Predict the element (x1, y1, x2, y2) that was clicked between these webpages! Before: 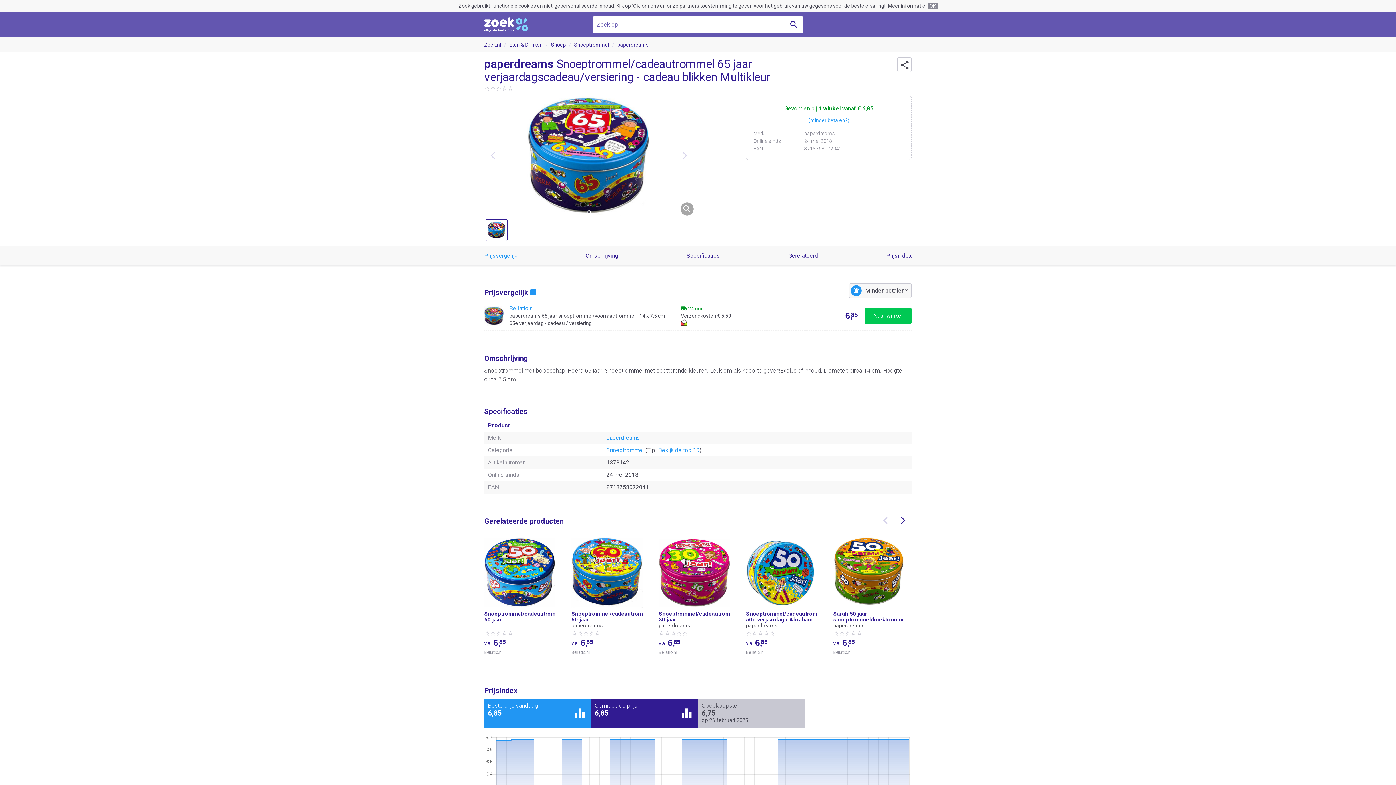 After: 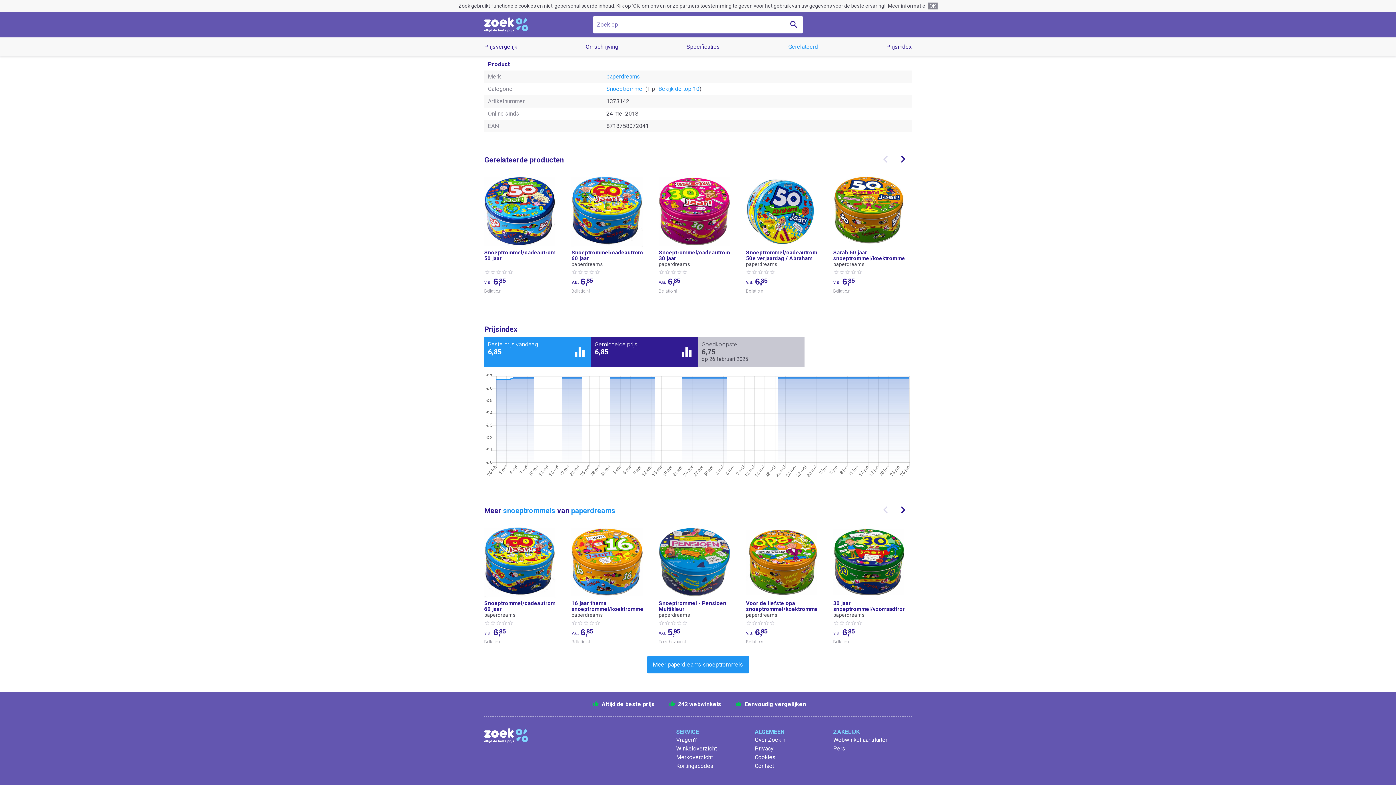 Action: label: Gerelateerd bbox: (788, 250, 818, 261)